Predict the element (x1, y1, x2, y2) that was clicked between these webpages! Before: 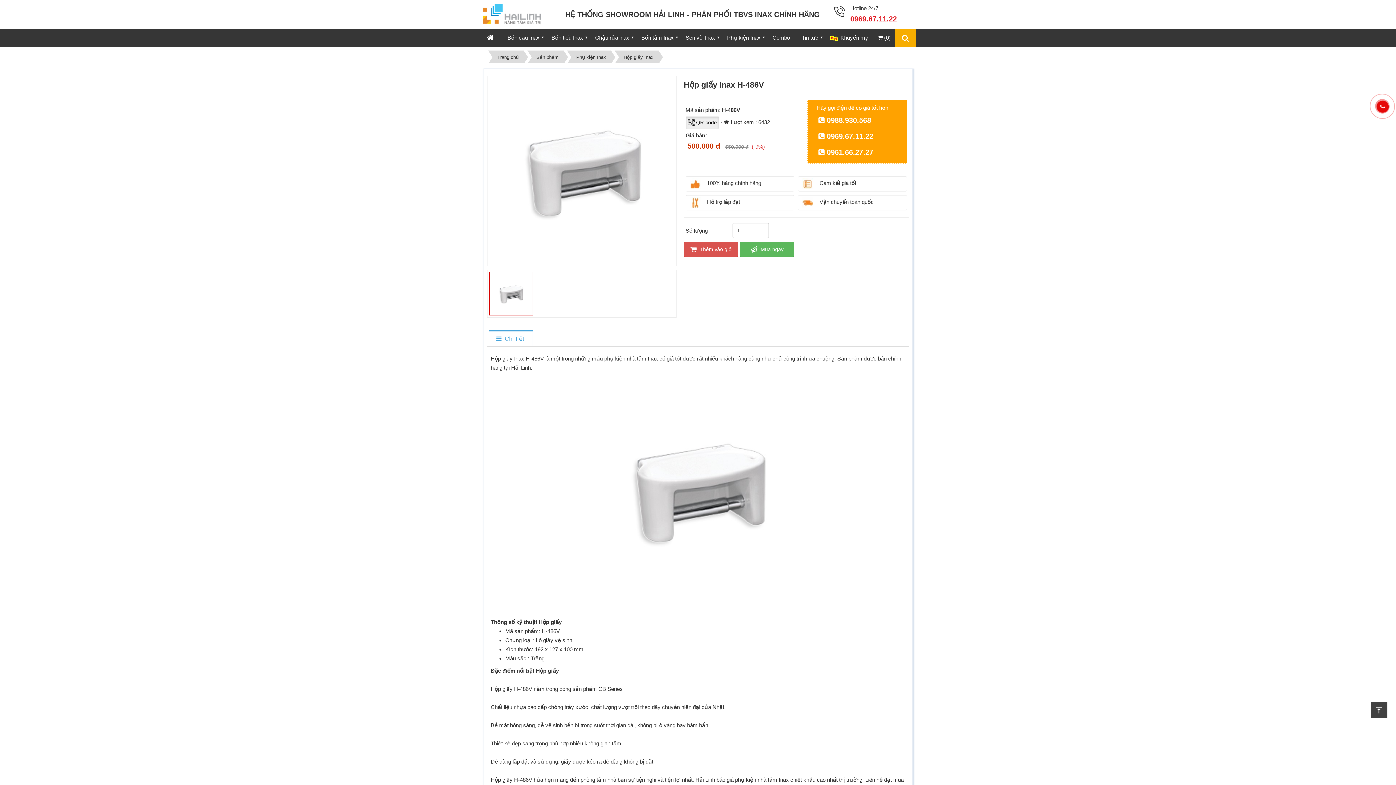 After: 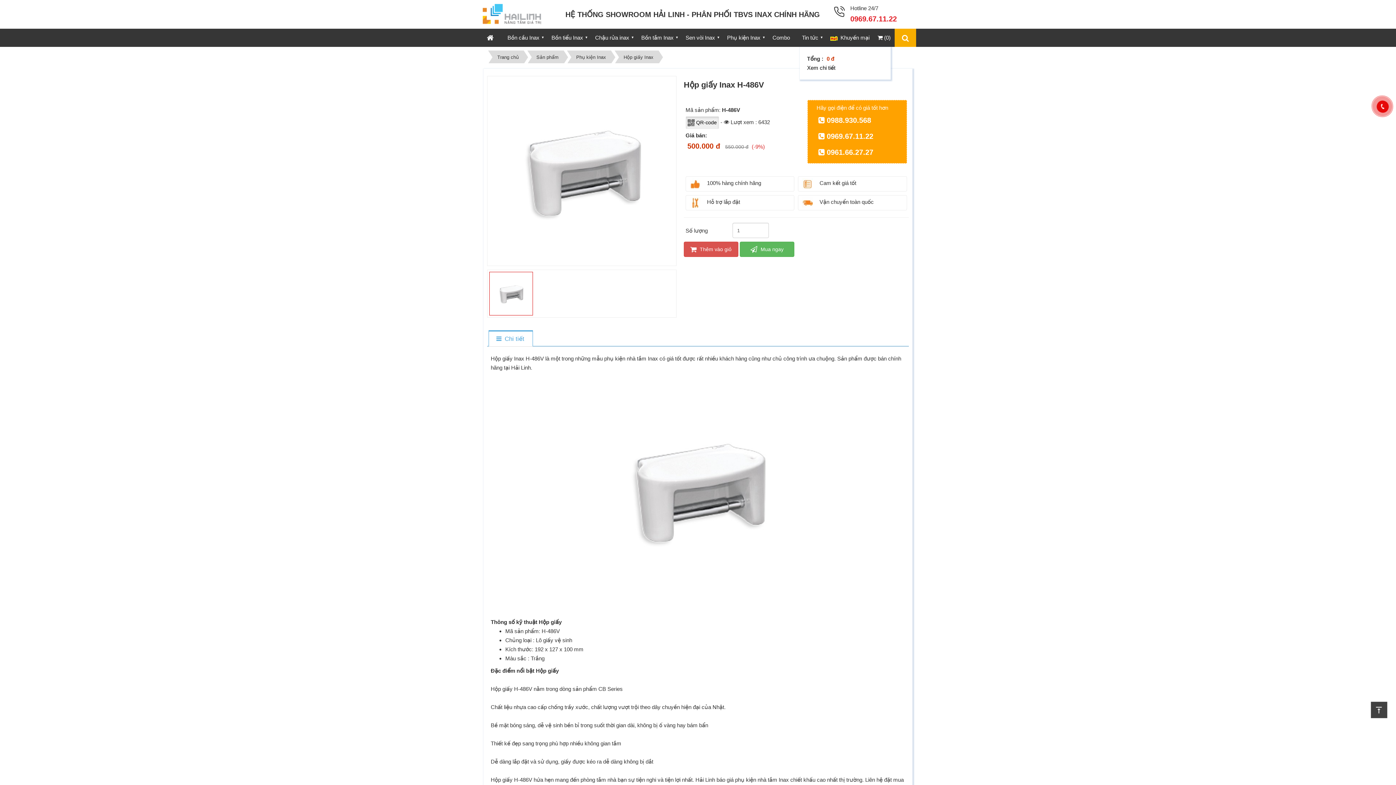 Action: label:  (0) bbox: (877, 34, 890, 40)